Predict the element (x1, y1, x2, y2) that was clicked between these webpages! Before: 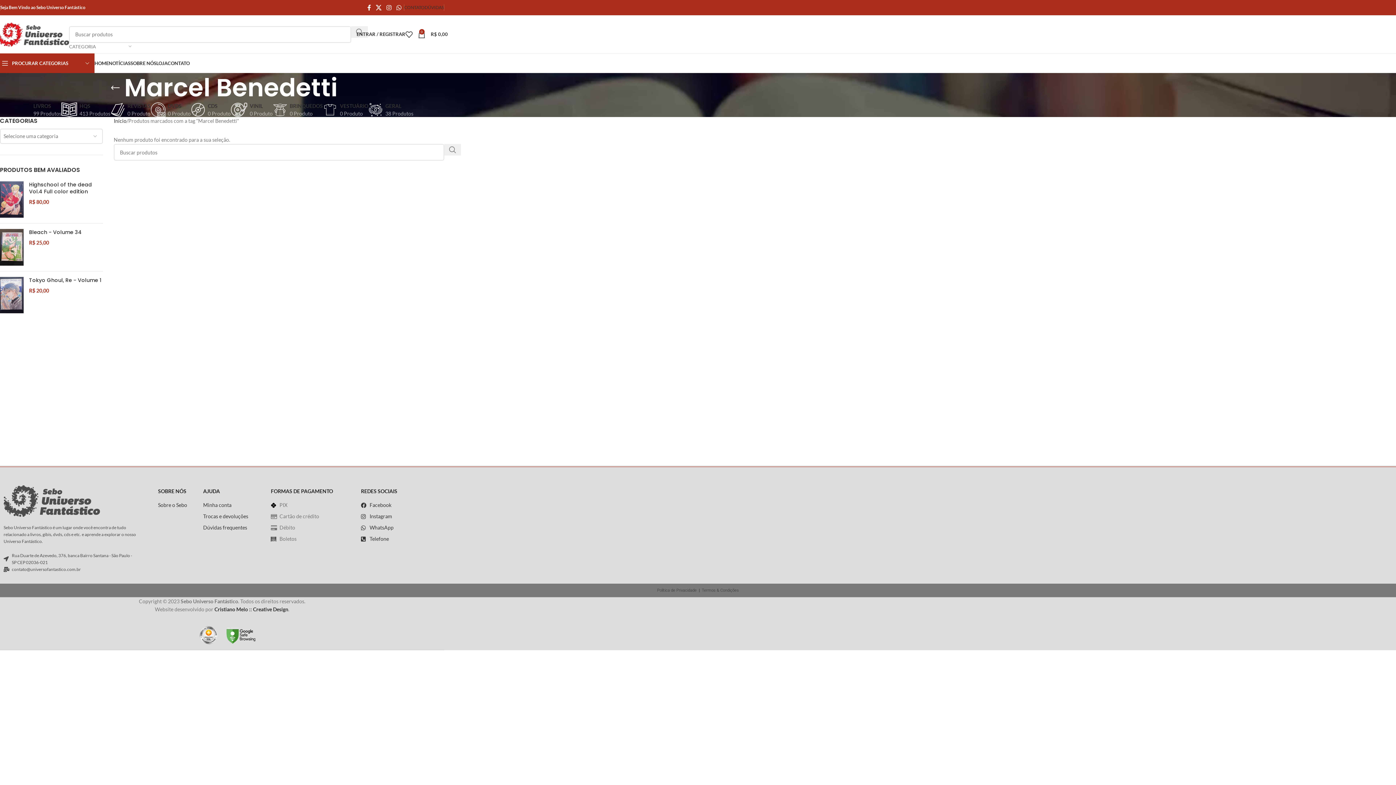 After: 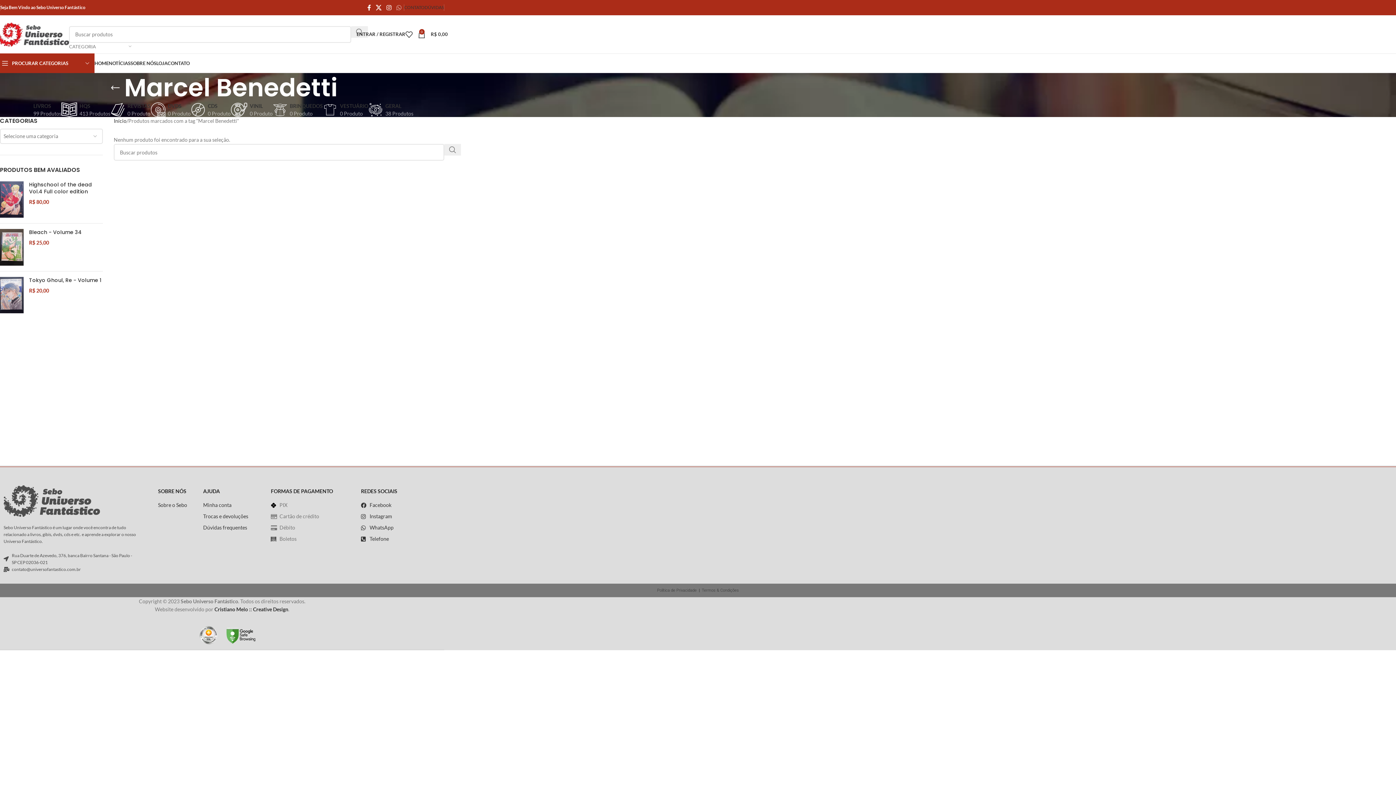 Action: bbox: (394, 2, 404, 13) label: Link social do WhatsApp